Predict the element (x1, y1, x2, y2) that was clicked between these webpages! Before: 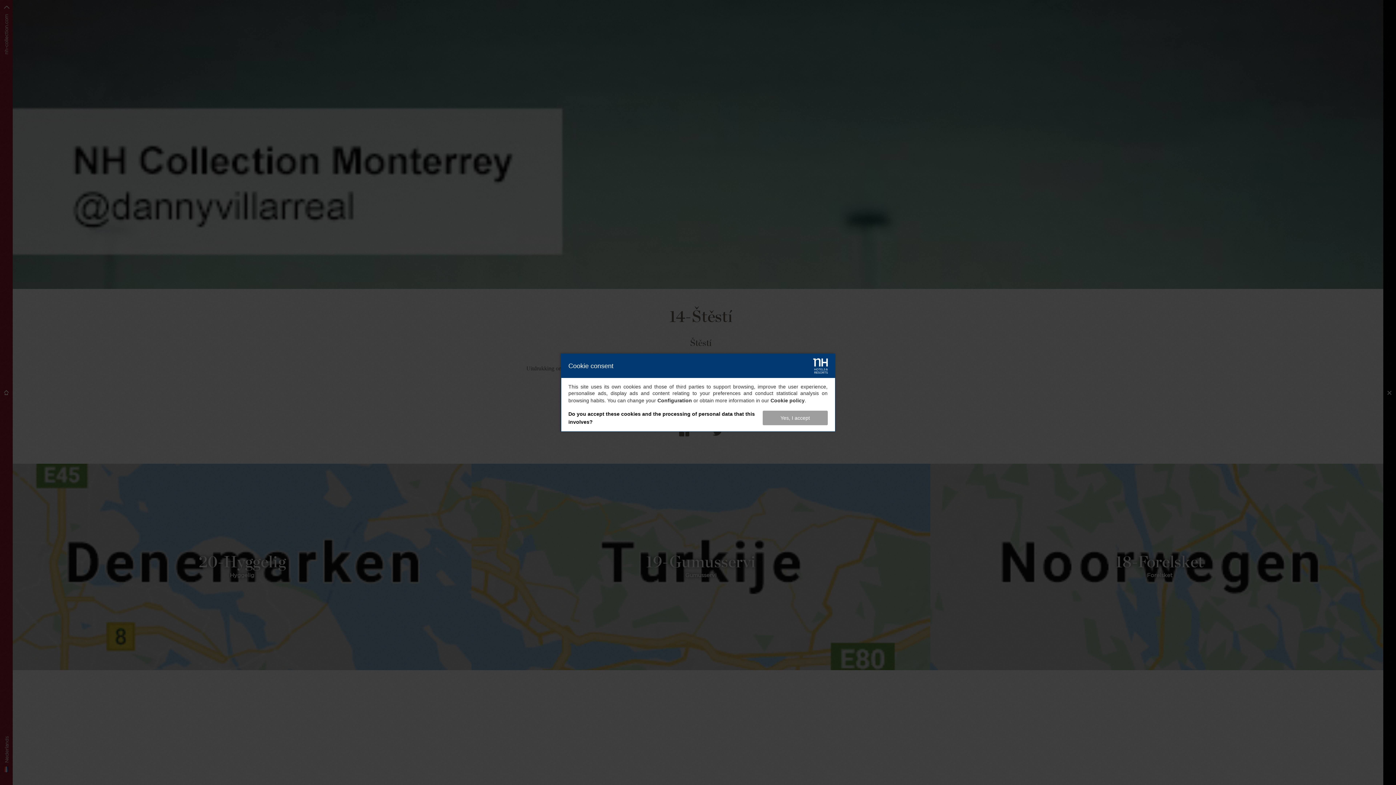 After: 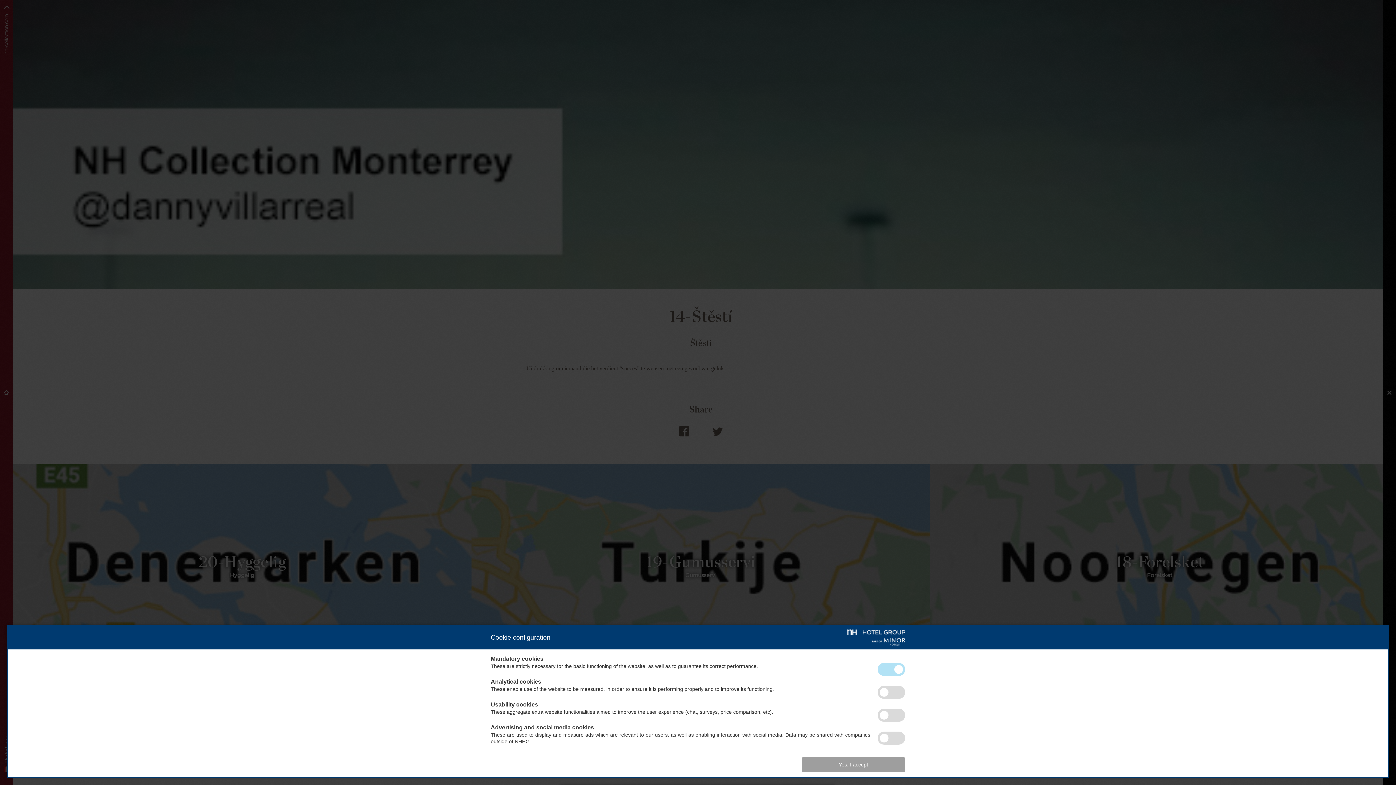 Action: bbox: (657, 397, 692, 403) label: Configuration